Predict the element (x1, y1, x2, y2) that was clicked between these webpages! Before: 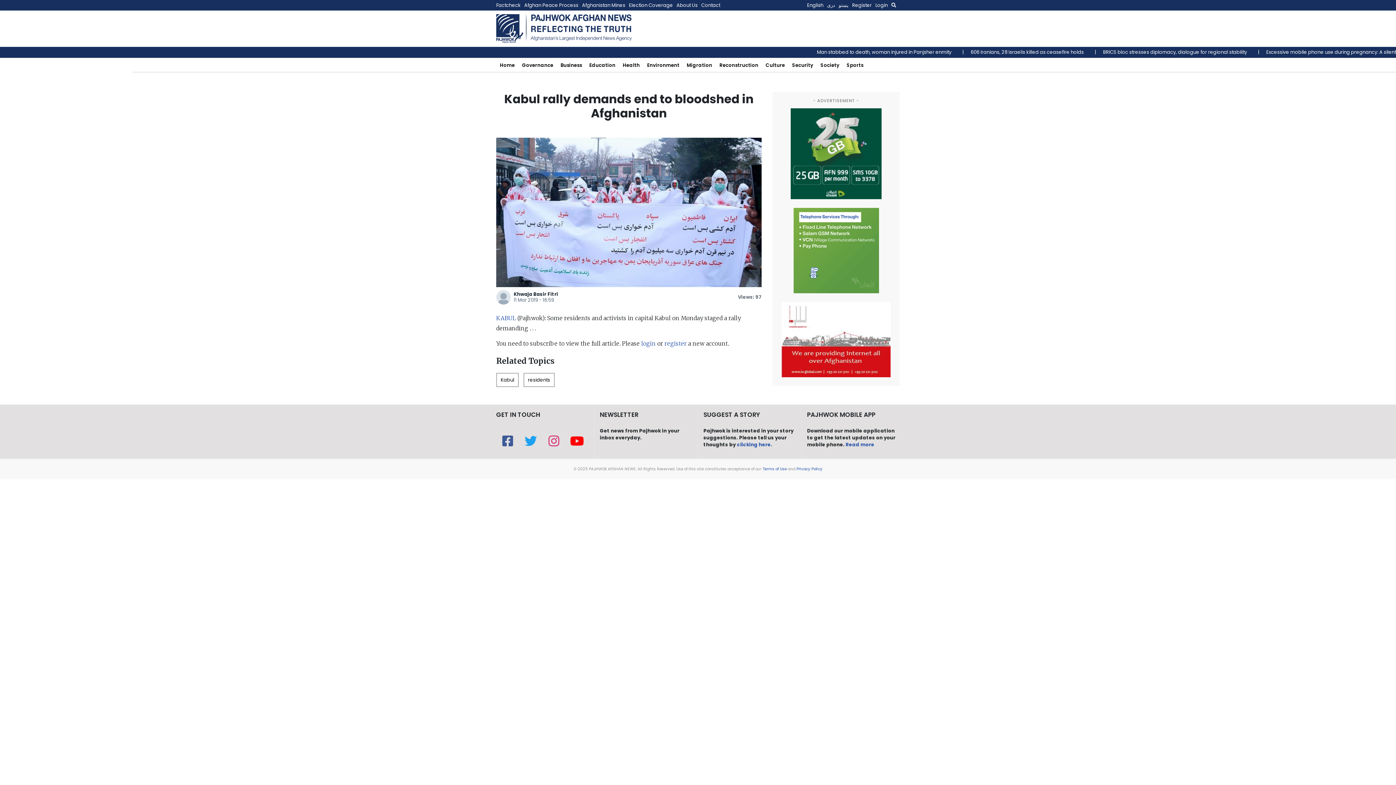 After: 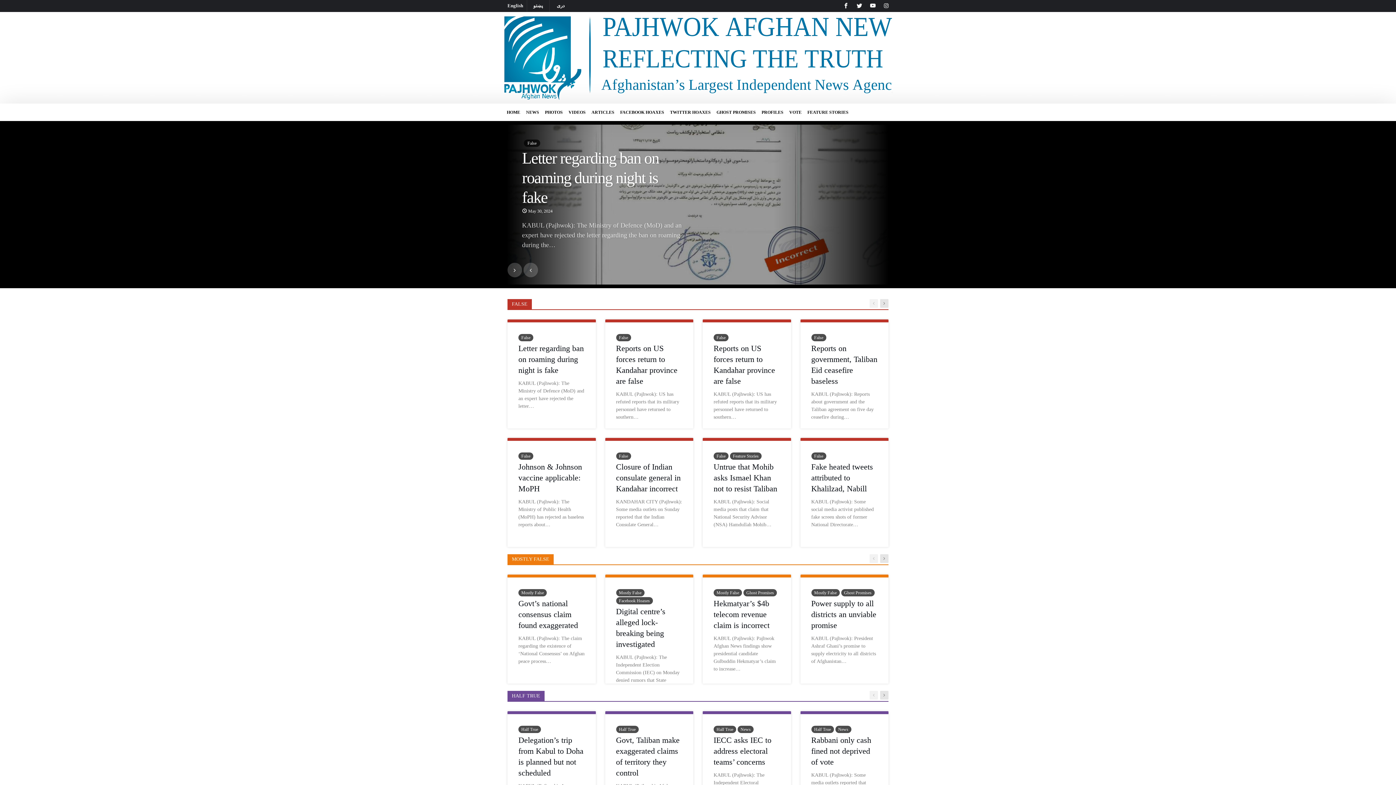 Action: label: Factcheck bbox: (496, 0, 524, 10)